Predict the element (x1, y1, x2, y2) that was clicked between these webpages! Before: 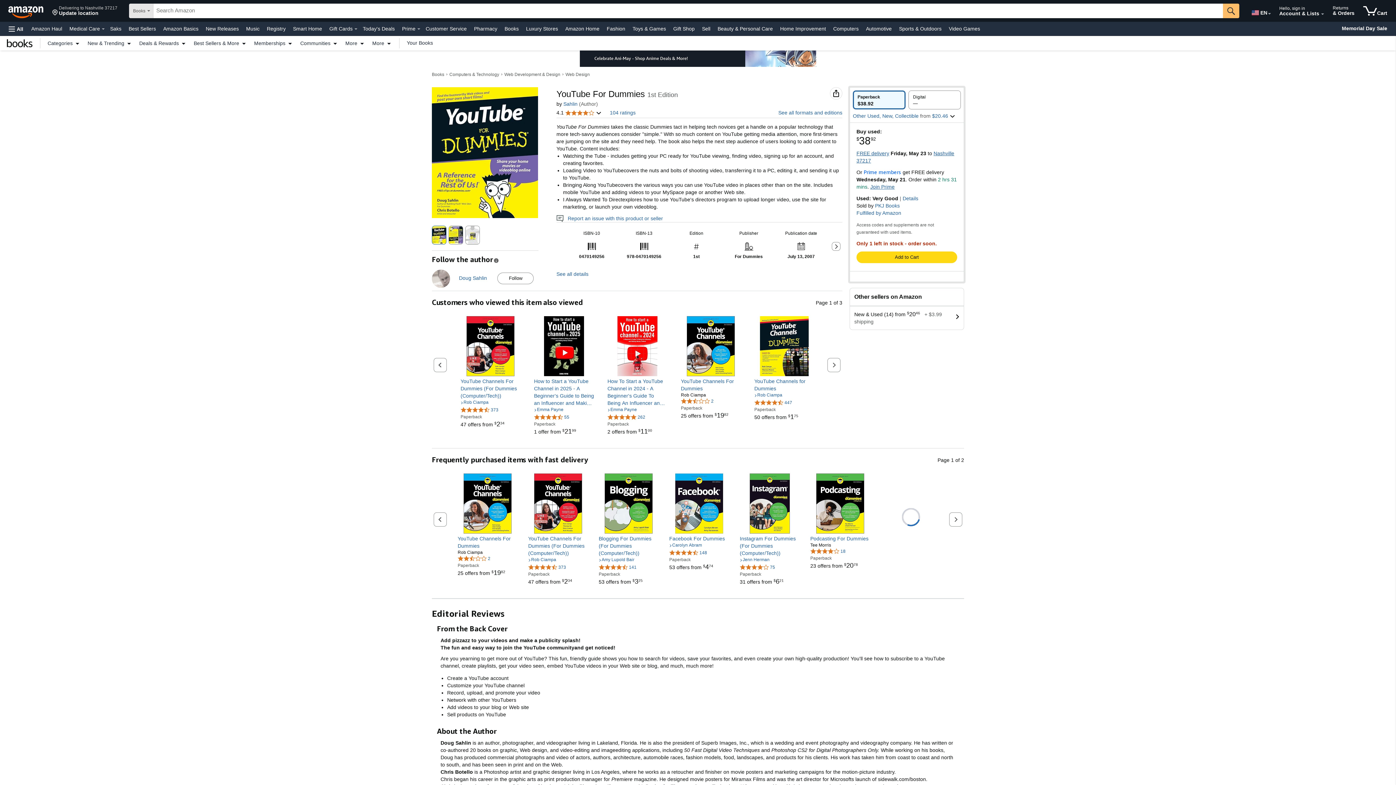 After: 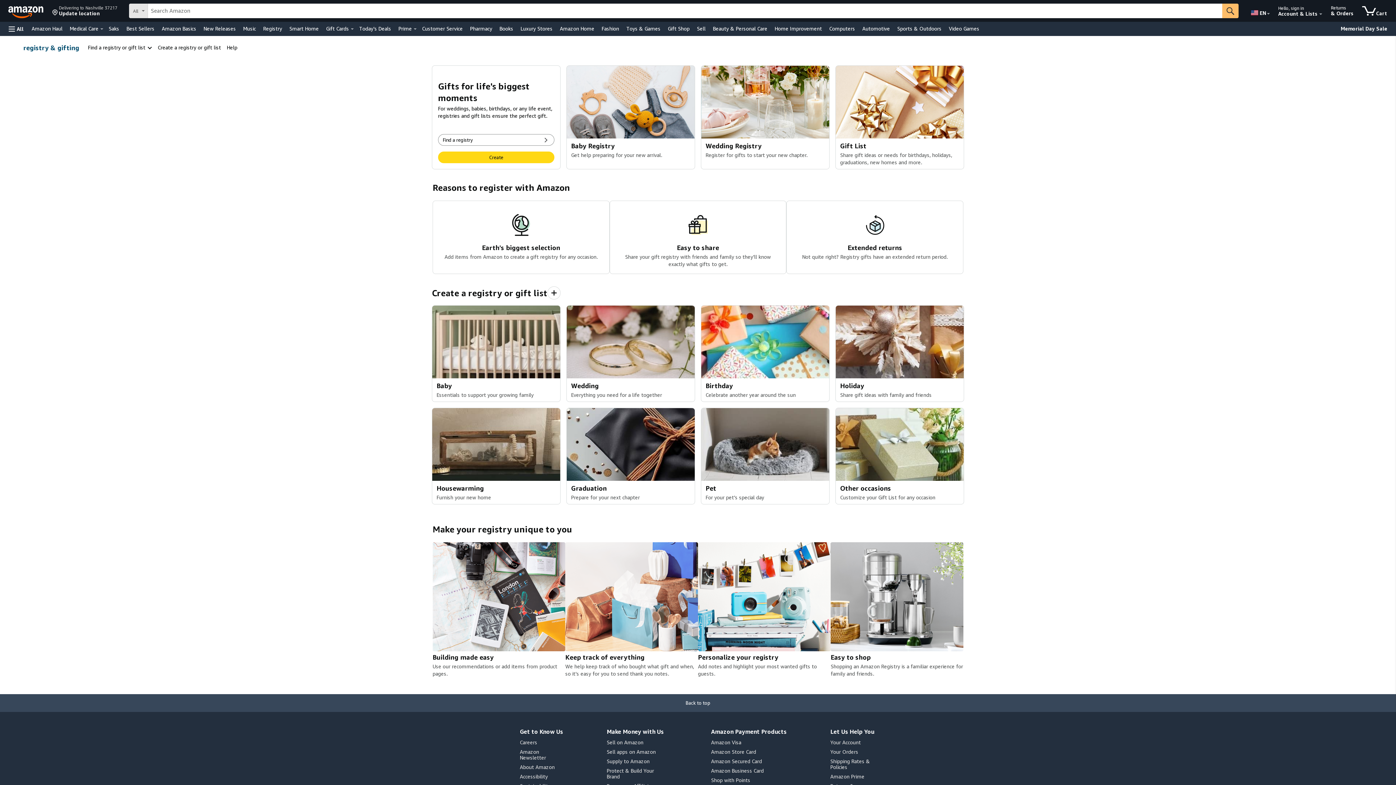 Action: bbox: (265, 23, 287, 33) label: Registry